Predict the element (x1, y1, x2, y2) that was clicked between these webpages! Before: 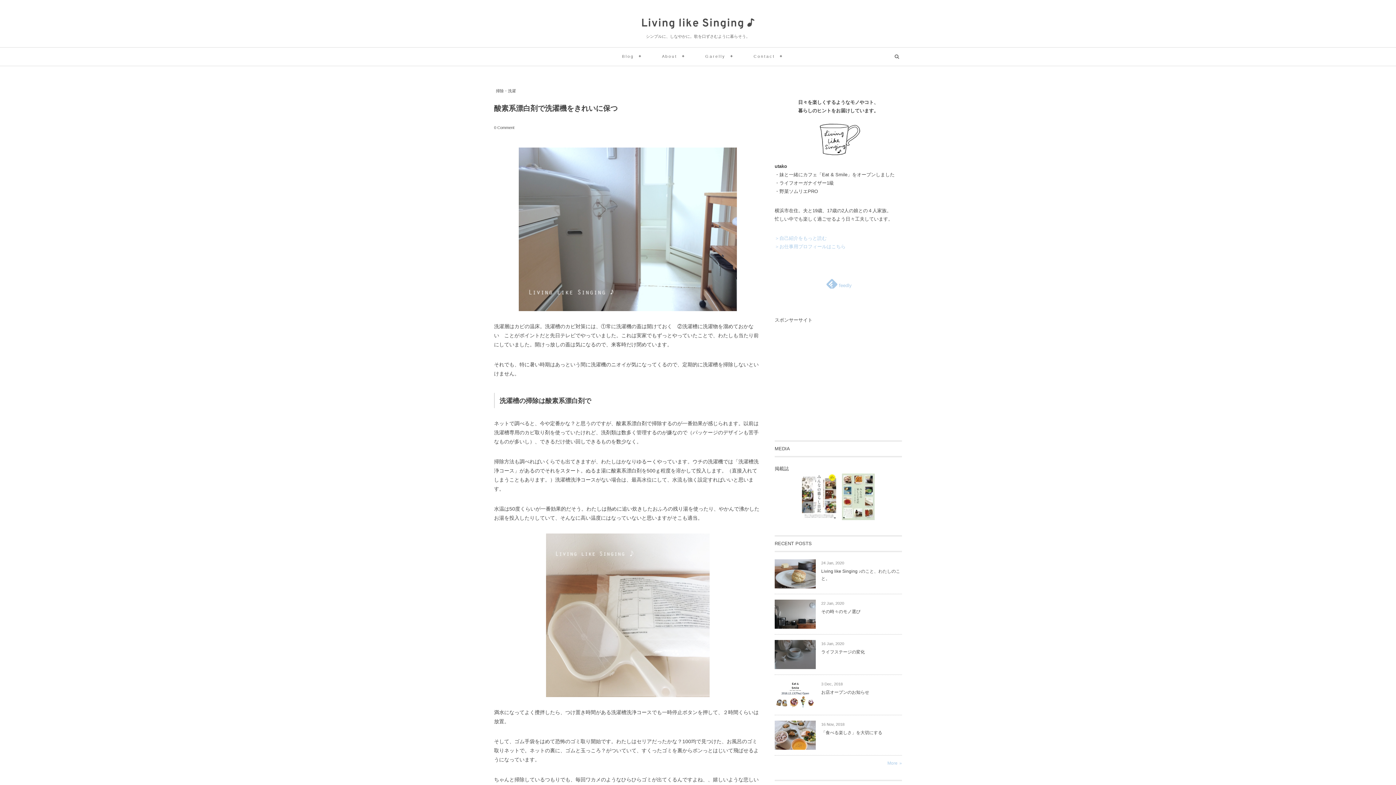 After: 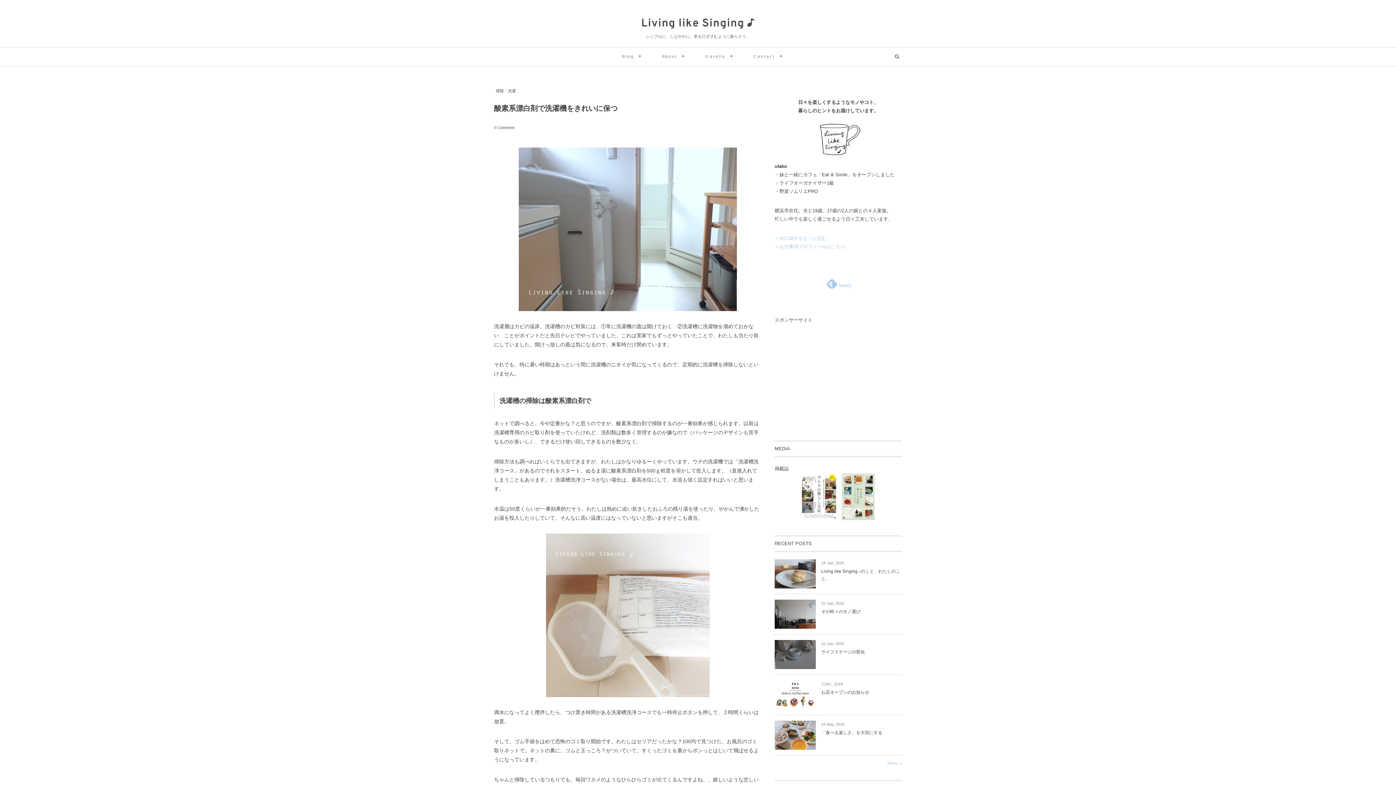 Action: bbox: (841, 514, 875, 519)